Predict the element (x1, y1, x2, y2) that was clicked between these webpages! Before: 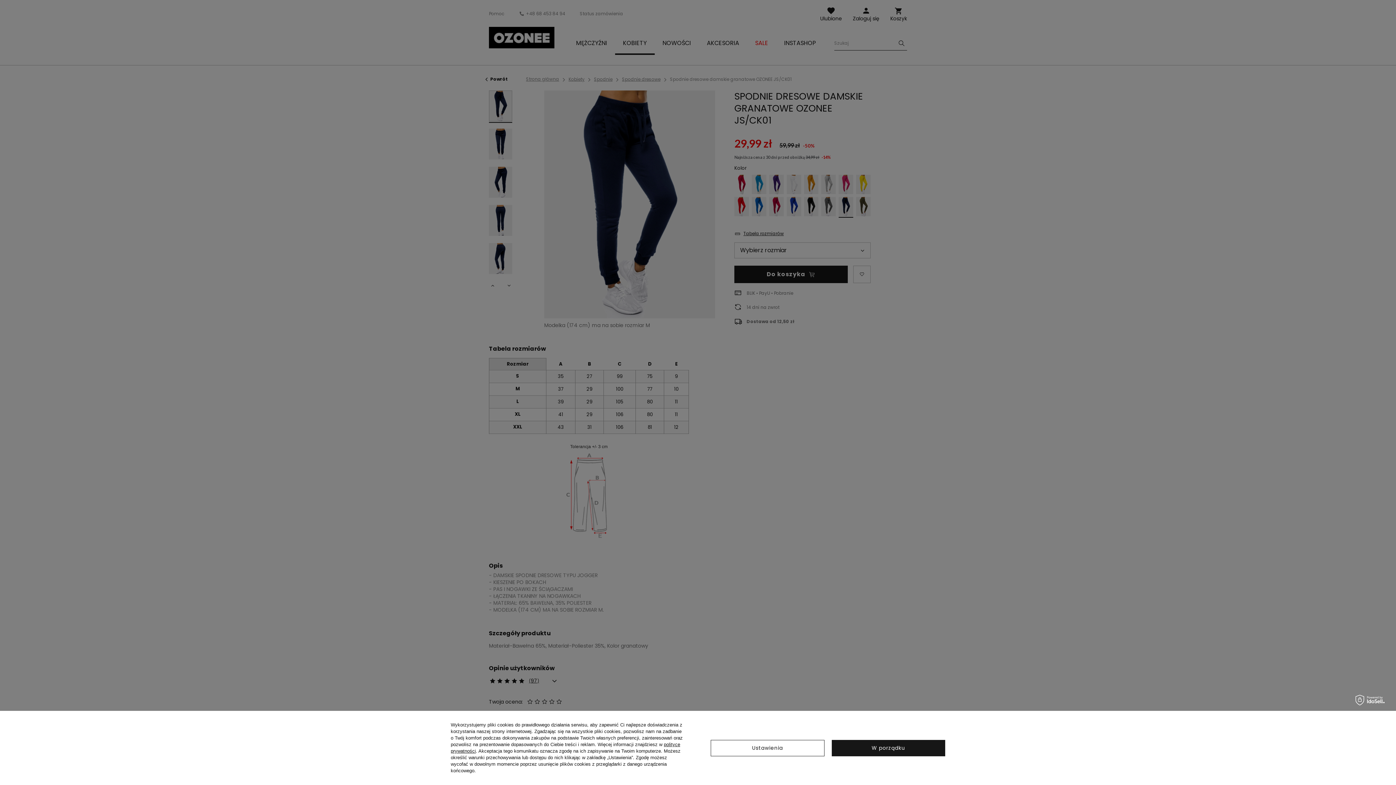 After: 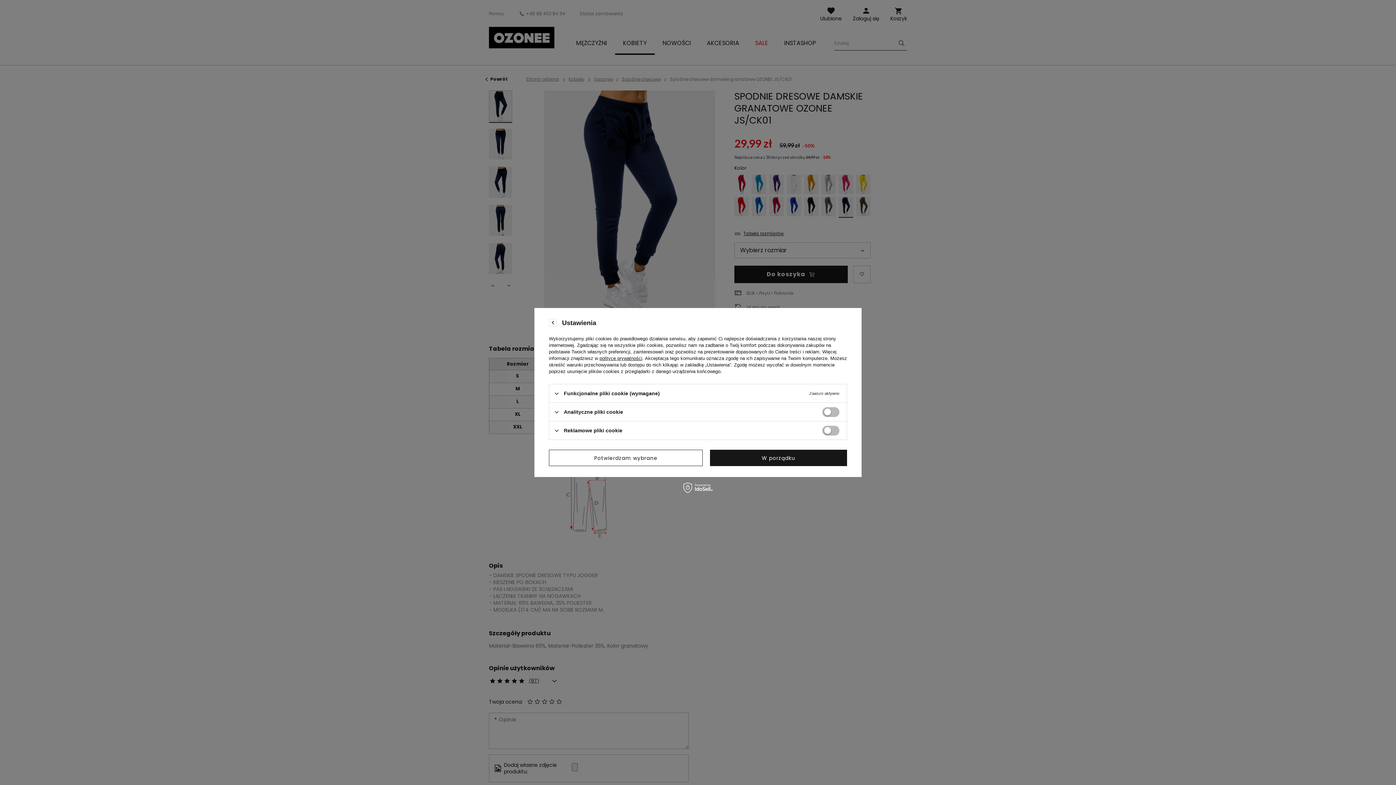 Action: bbox: (710, 740, 824, 756) label: Ustawienia